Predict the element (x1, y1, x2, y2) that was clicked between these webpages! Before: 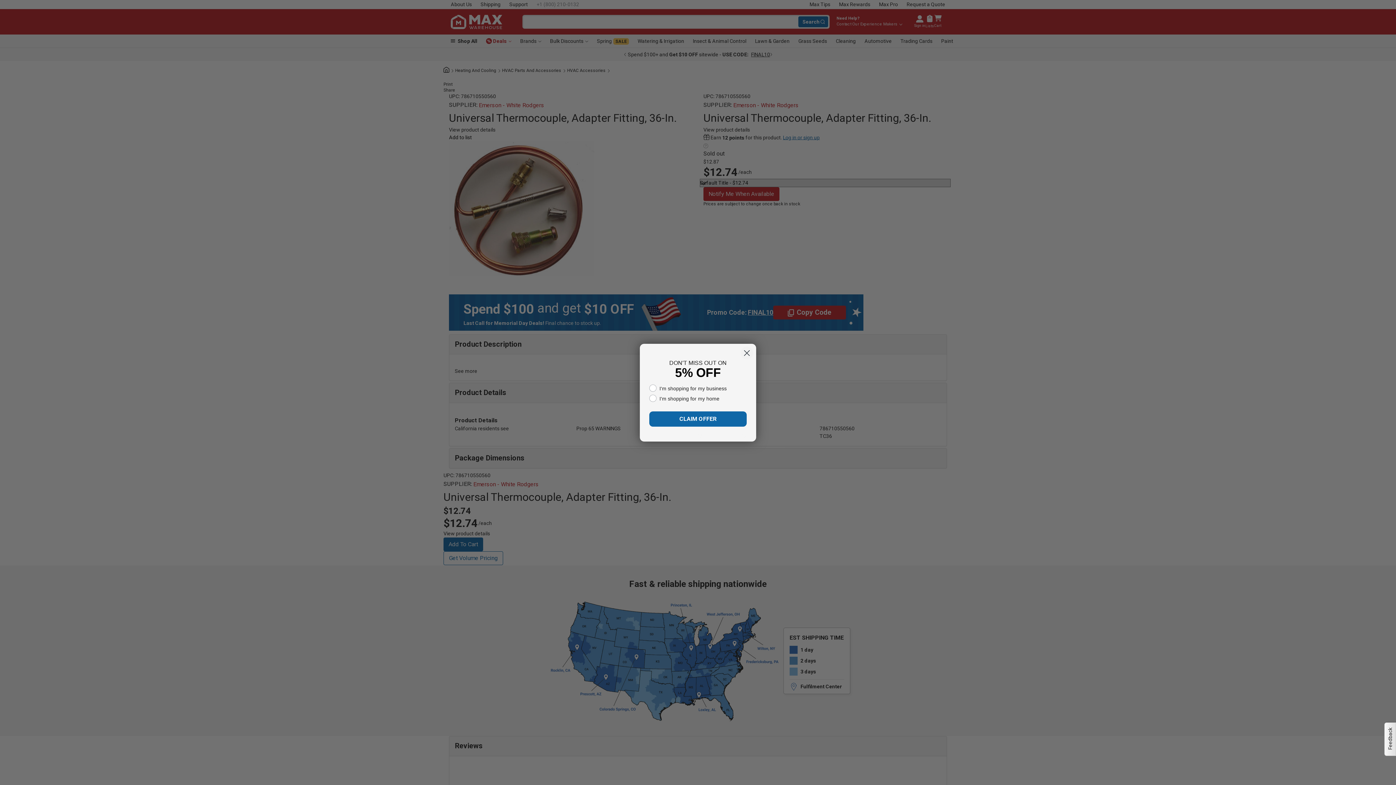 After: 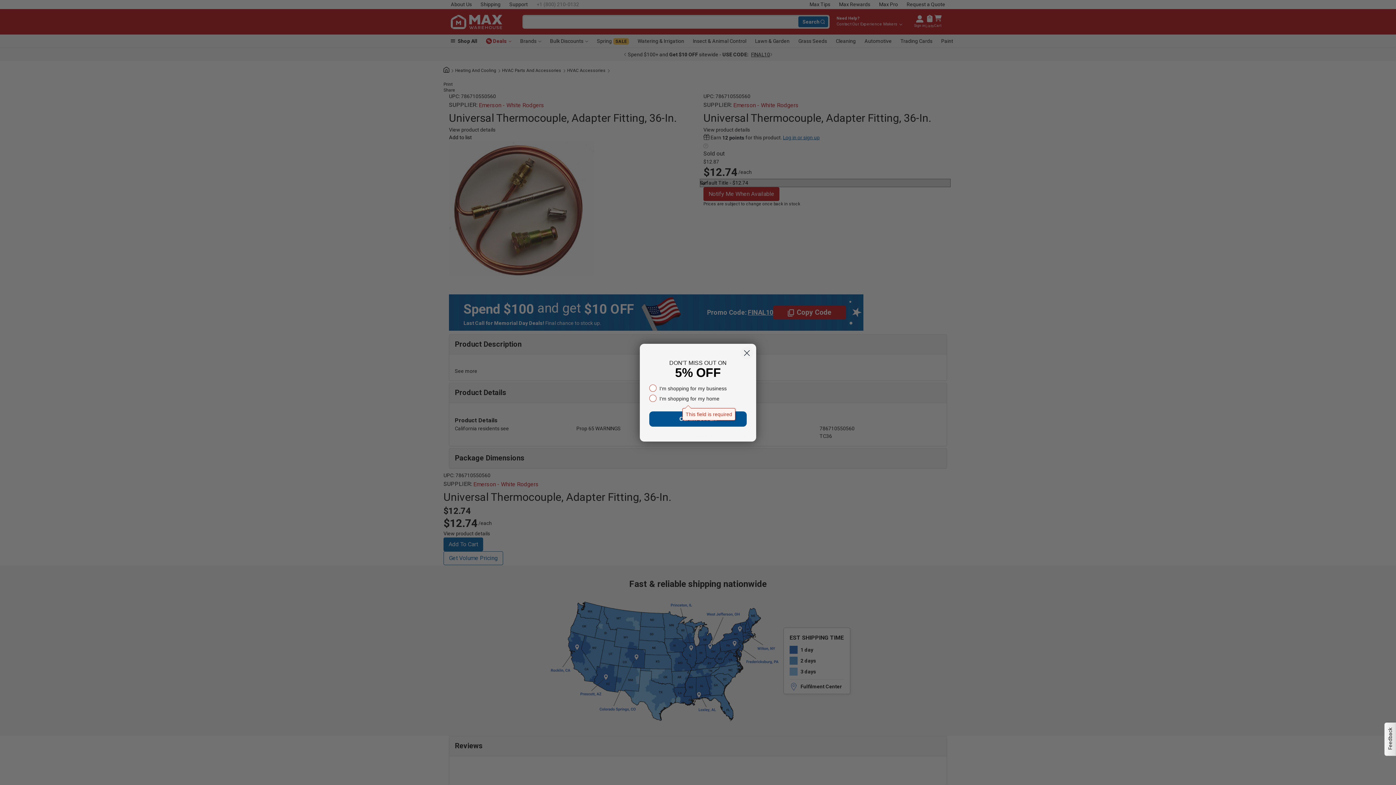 Action: label: CLAIM OFFER bbox: (649, 411, 746, 427)